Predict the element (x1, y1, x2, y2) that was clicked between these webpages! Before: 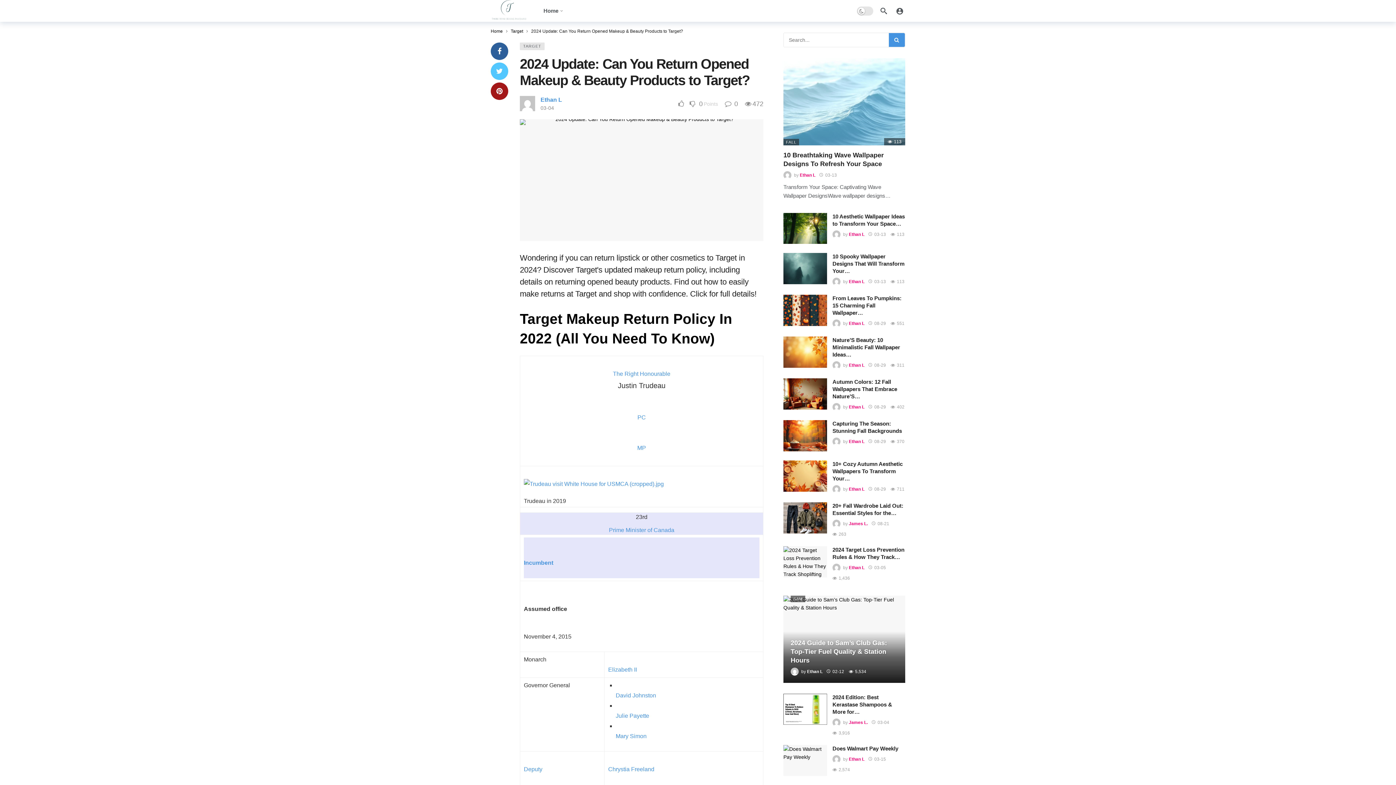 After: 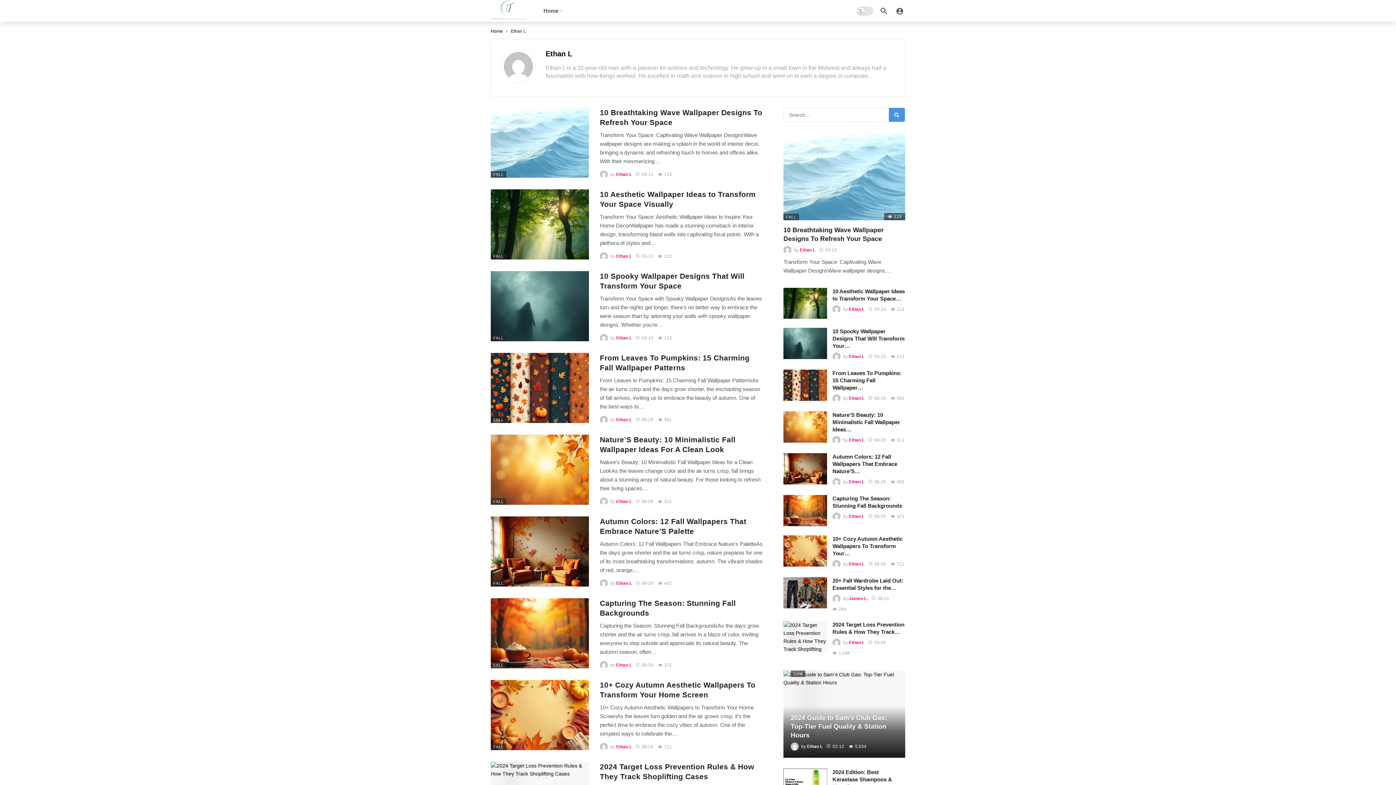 Action: label: Ethan L bbox: (849, 321, 864, 326)